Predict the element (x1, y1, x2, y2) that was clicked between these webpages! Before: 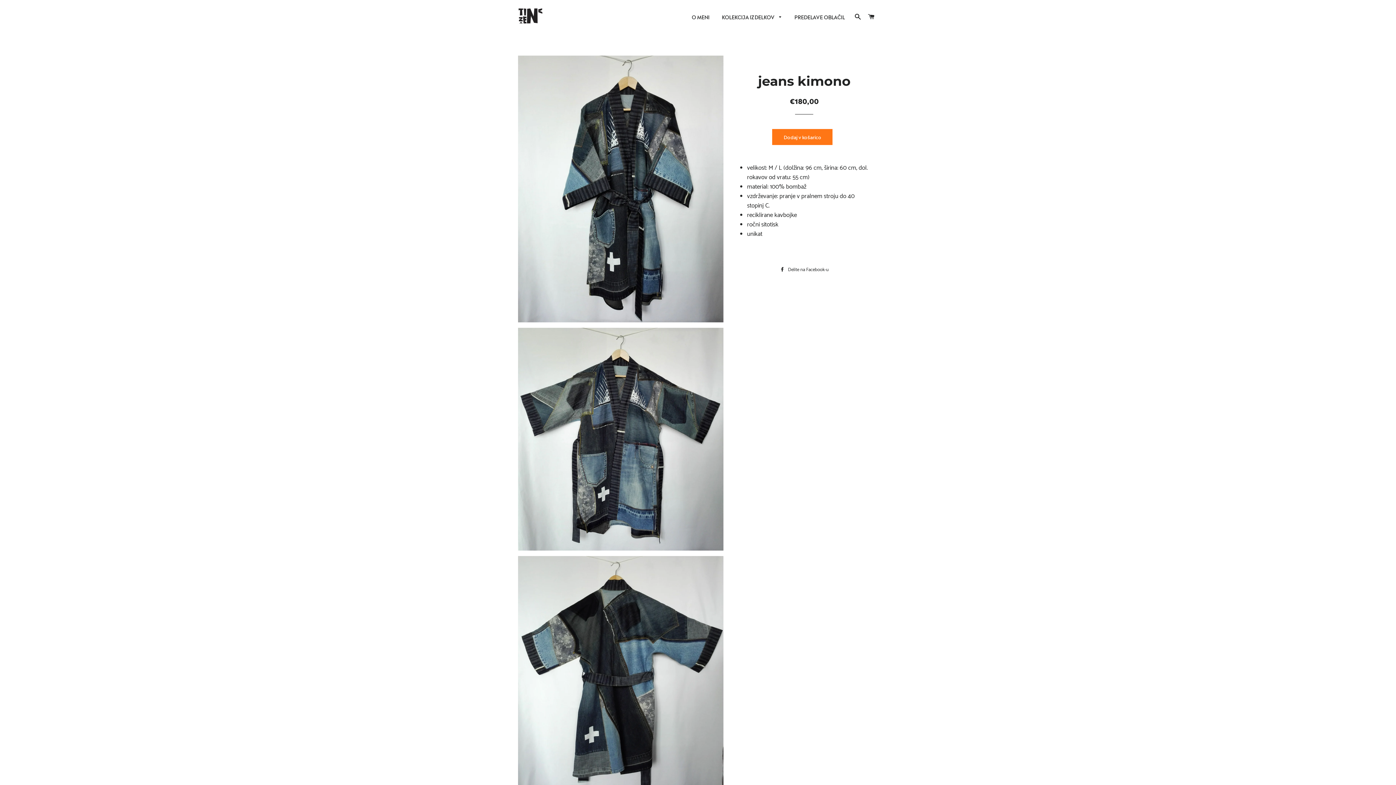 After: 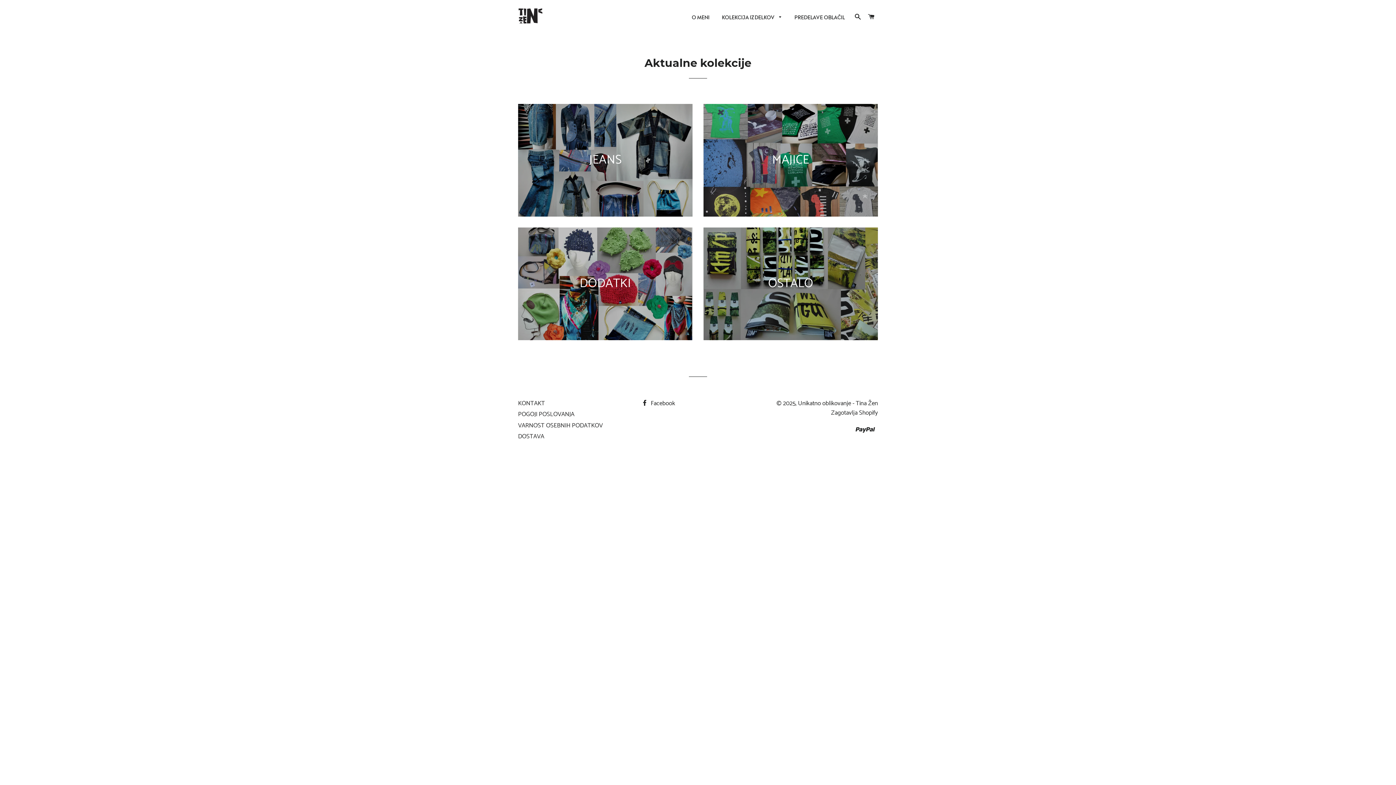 Action: label: KOLEKCIJA IZDELKOV  bbox: (716, 7, 787, 26)